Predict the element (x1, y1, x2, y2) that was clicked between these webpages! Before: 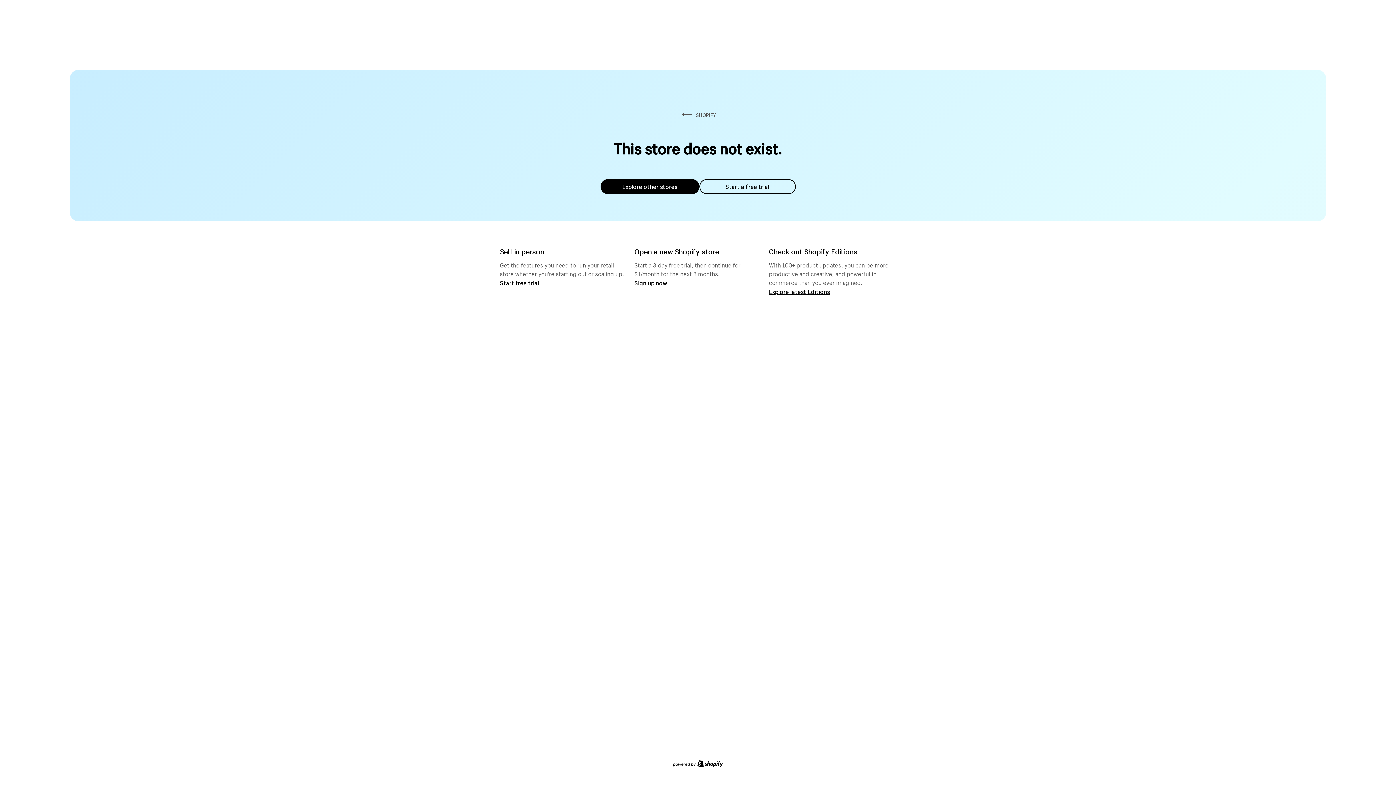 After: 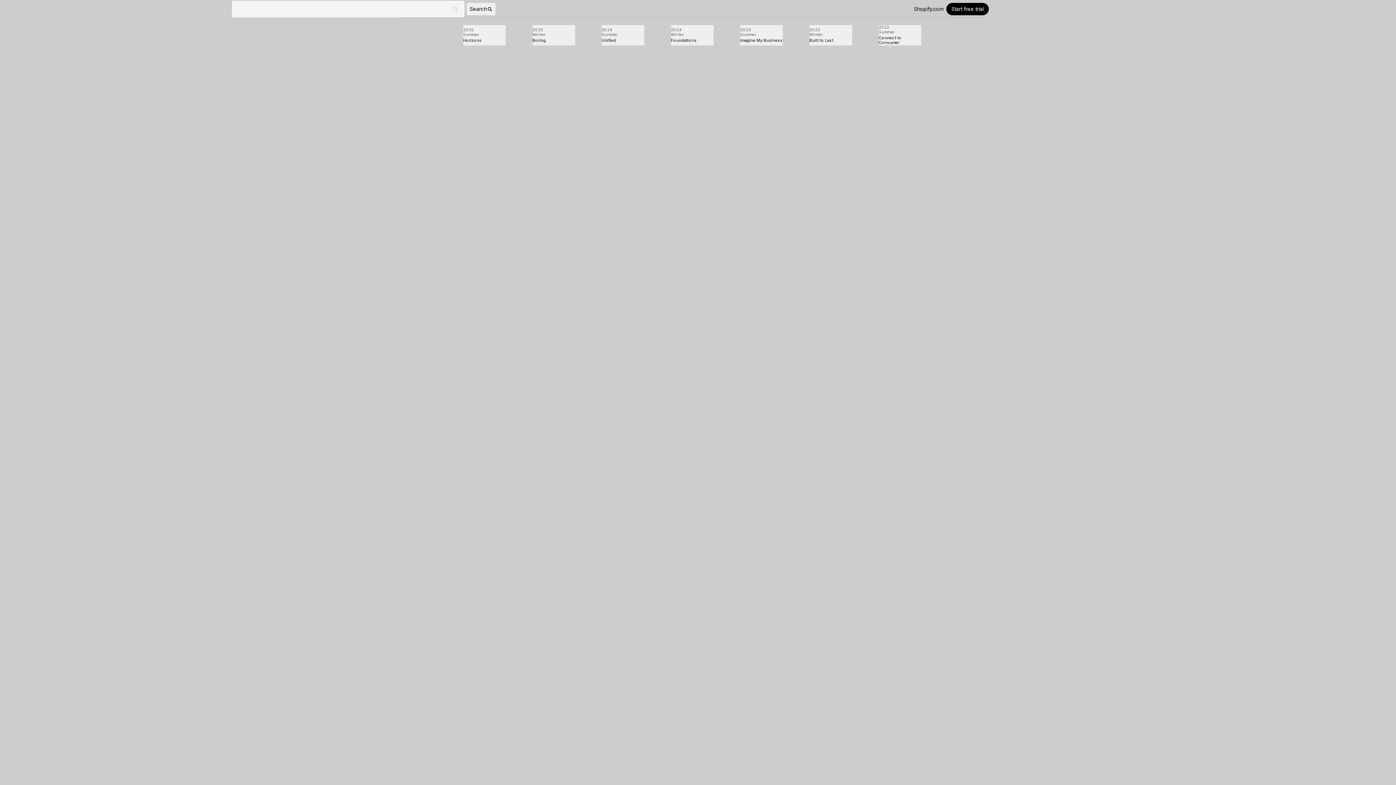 Action: label: Explore latest Editions bbox: (769, 287, 830, 295)